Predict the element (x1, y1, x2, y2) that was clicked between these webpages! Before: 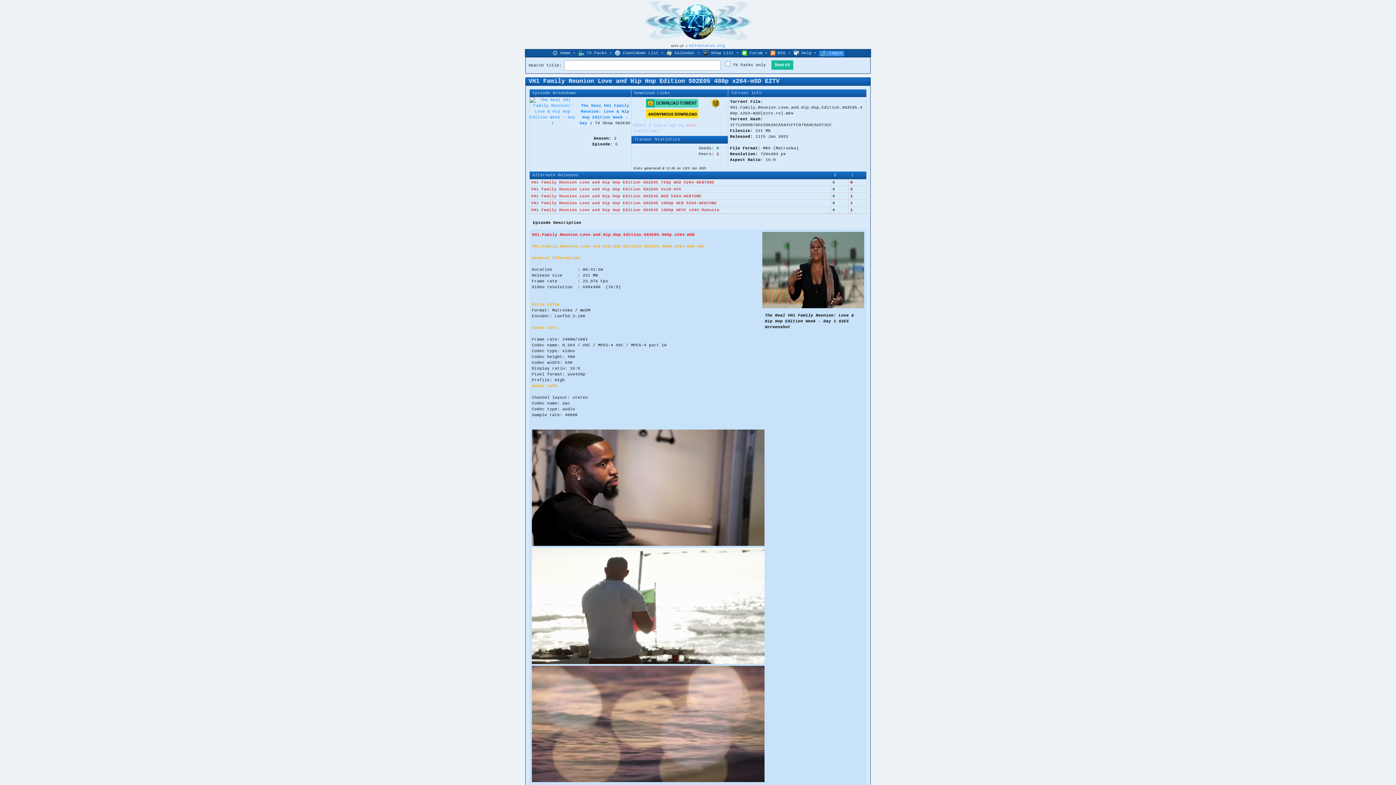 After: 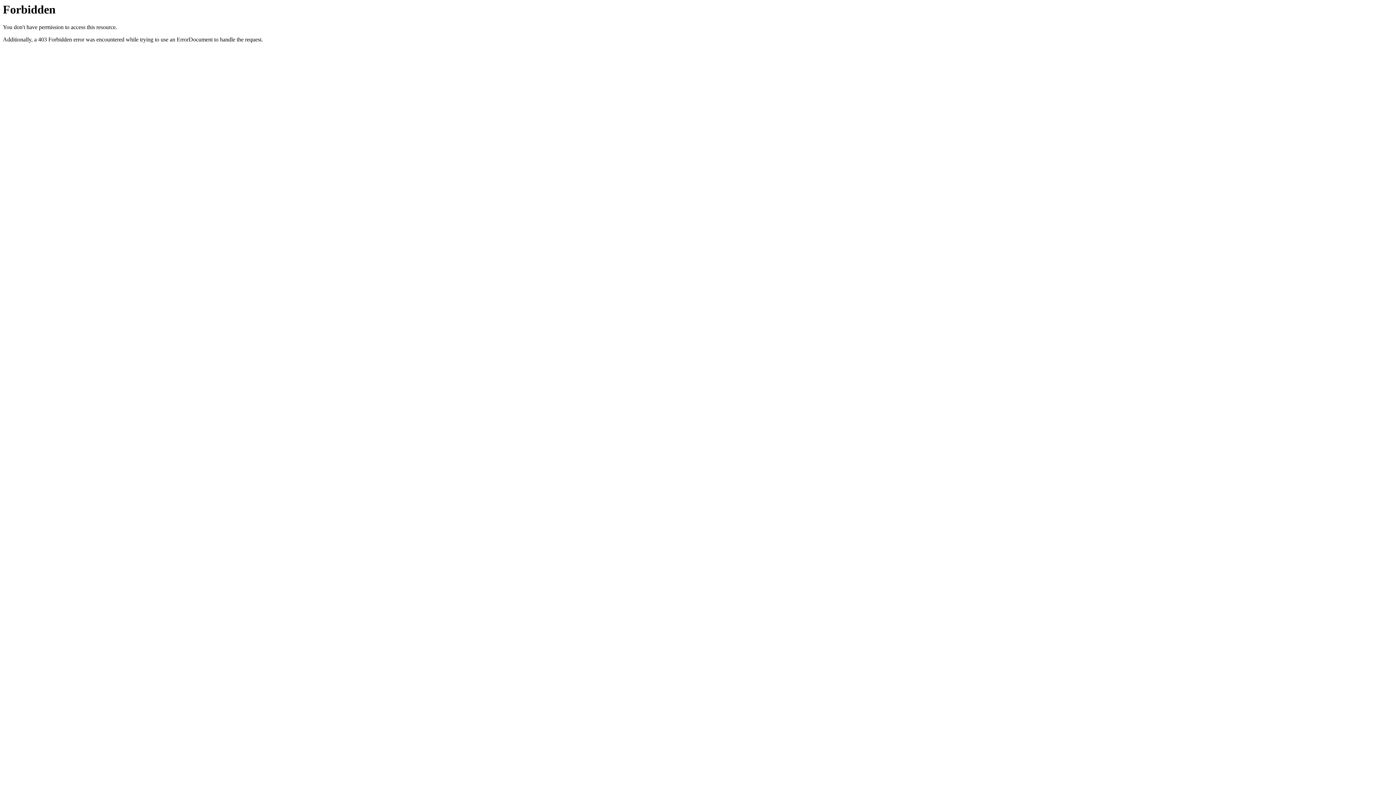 Action: bbox: (778, 50, 785, 55) label: RSS